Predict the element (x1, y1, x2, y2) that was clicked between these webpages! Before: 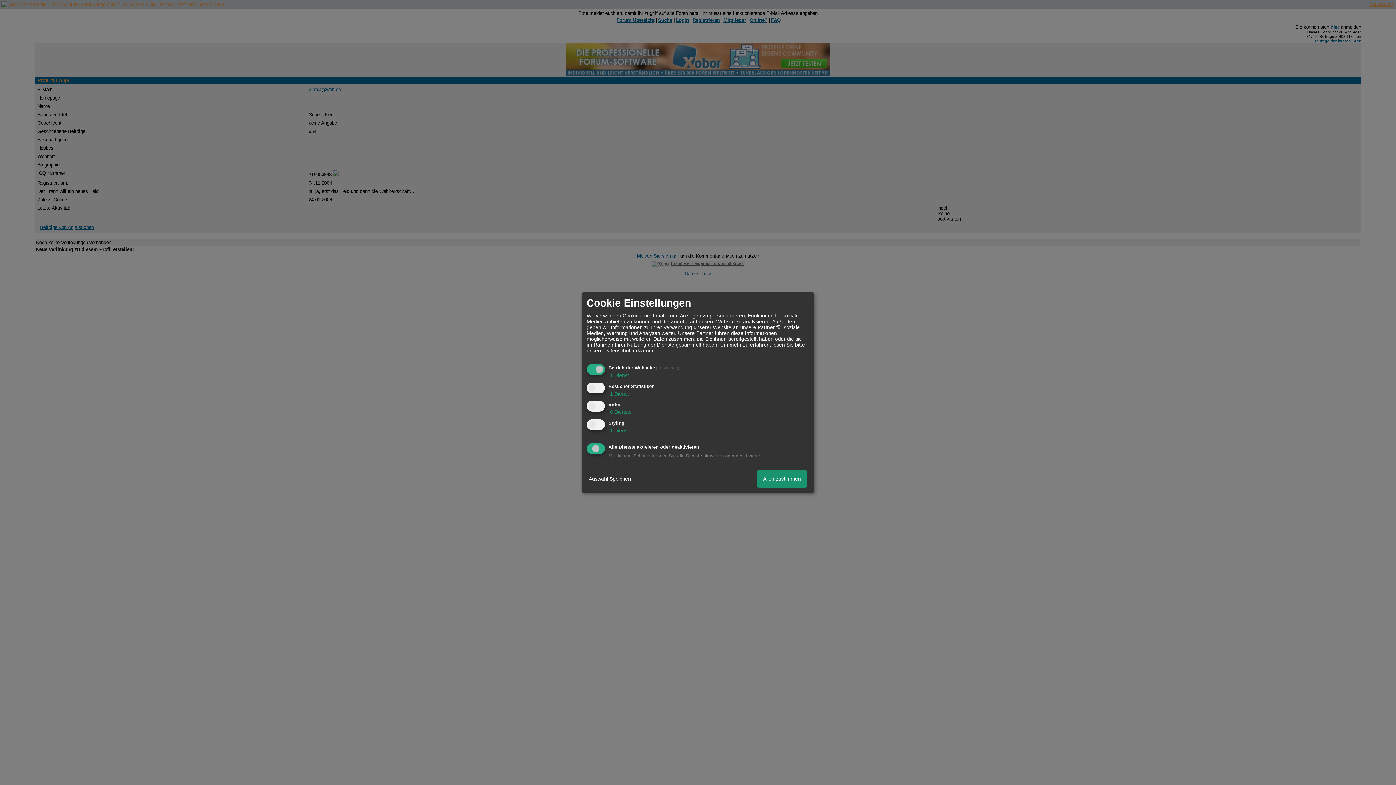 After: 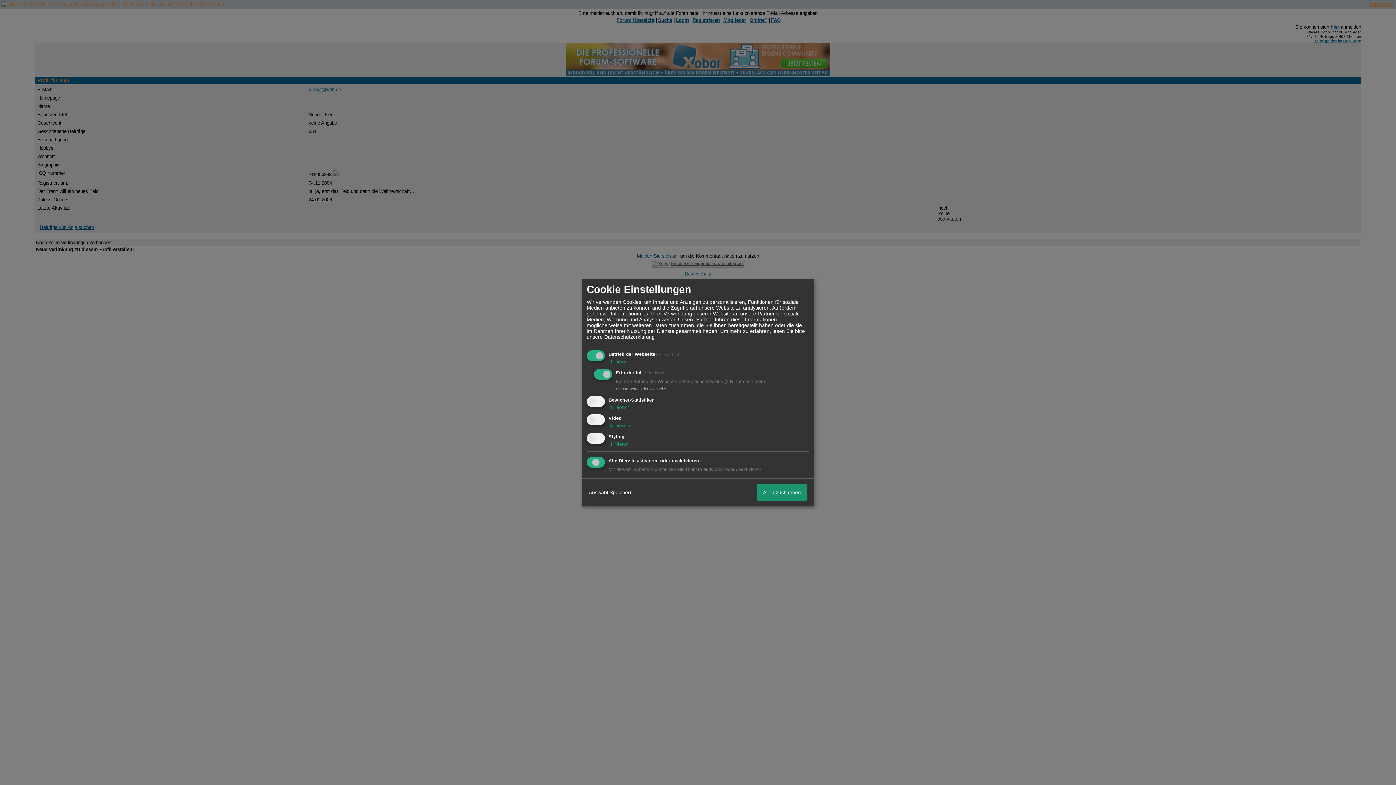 Action: bbox: (608, 372, 629, 378) label:  1 Dienst